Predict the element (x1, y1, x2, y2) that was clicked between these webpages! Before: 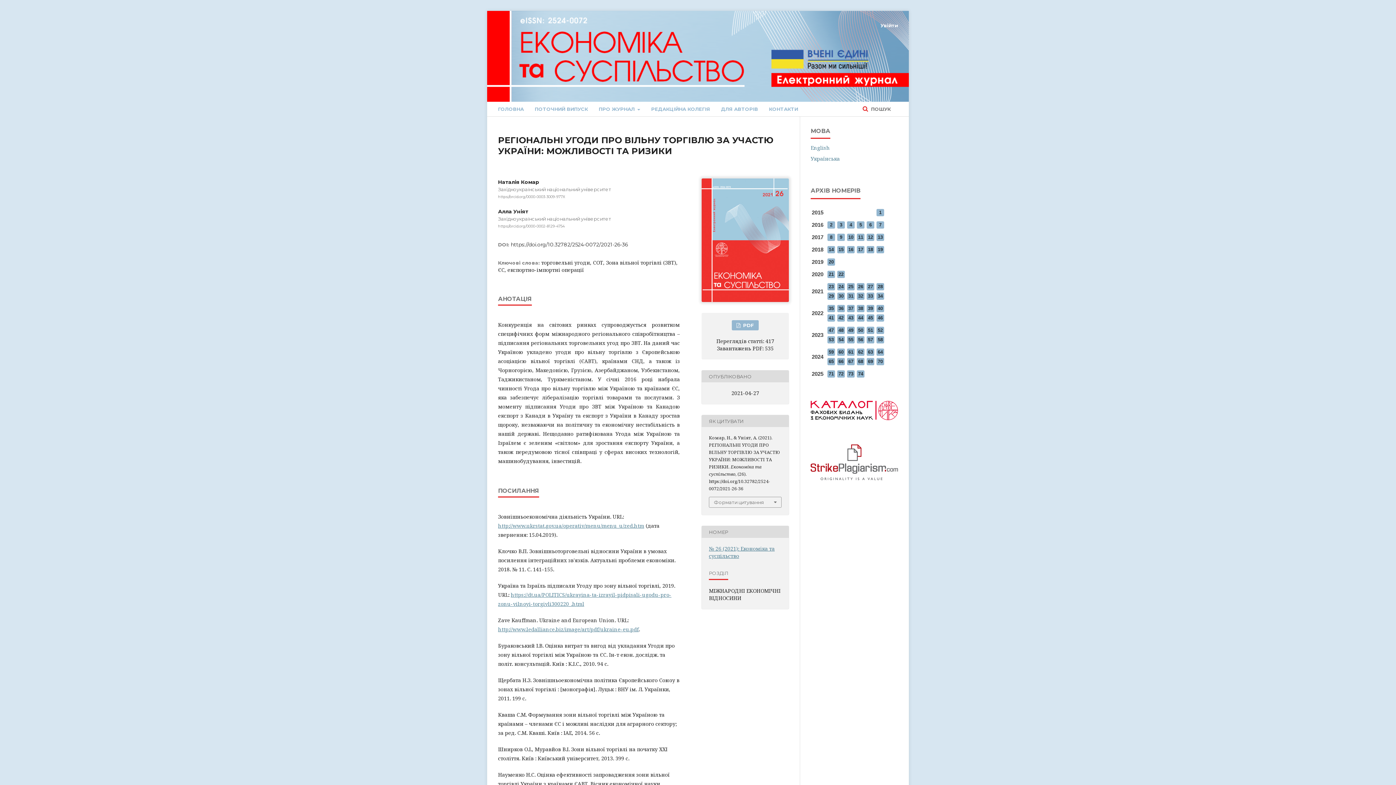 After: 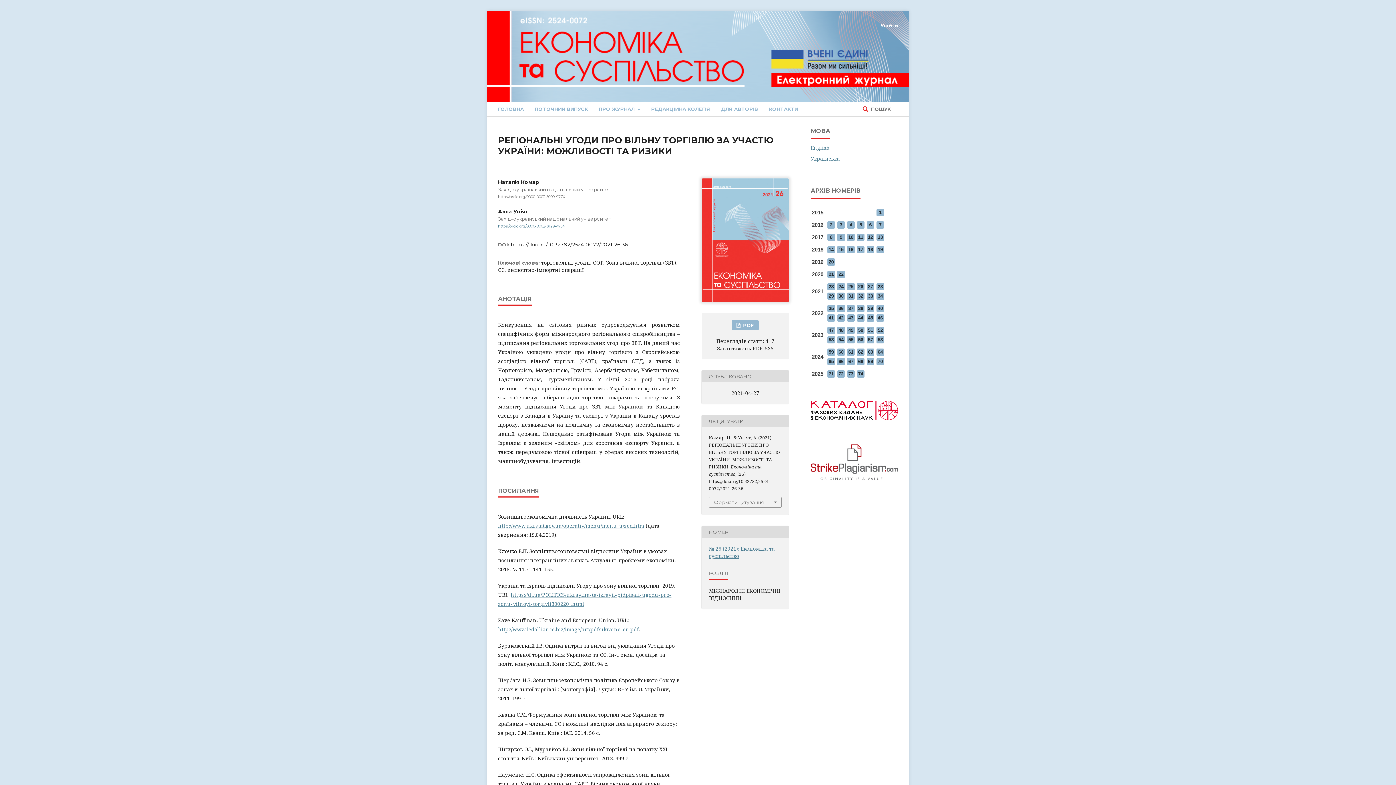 Action: bbox: (498, 223, 564, 228) label: https://orcid.org/0000-0002-8129-4754